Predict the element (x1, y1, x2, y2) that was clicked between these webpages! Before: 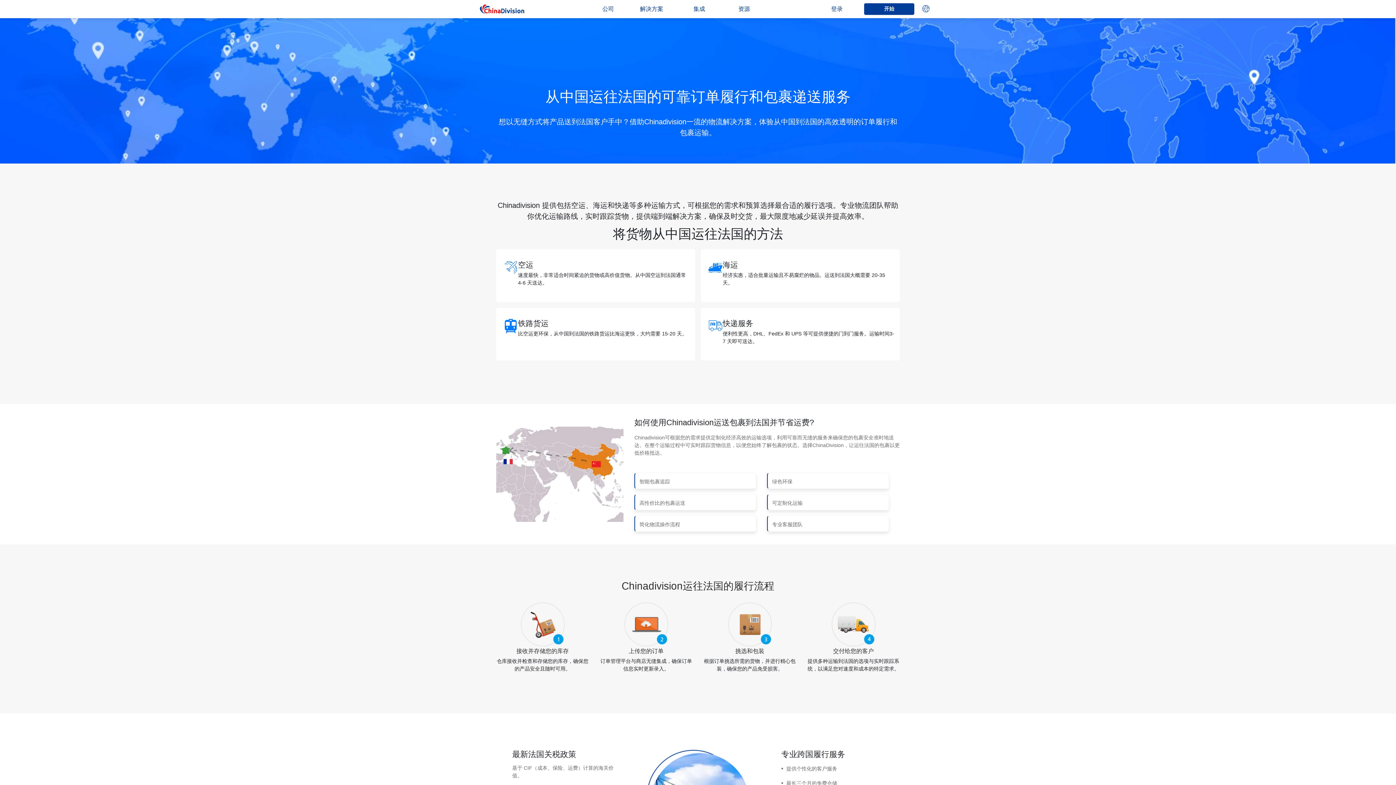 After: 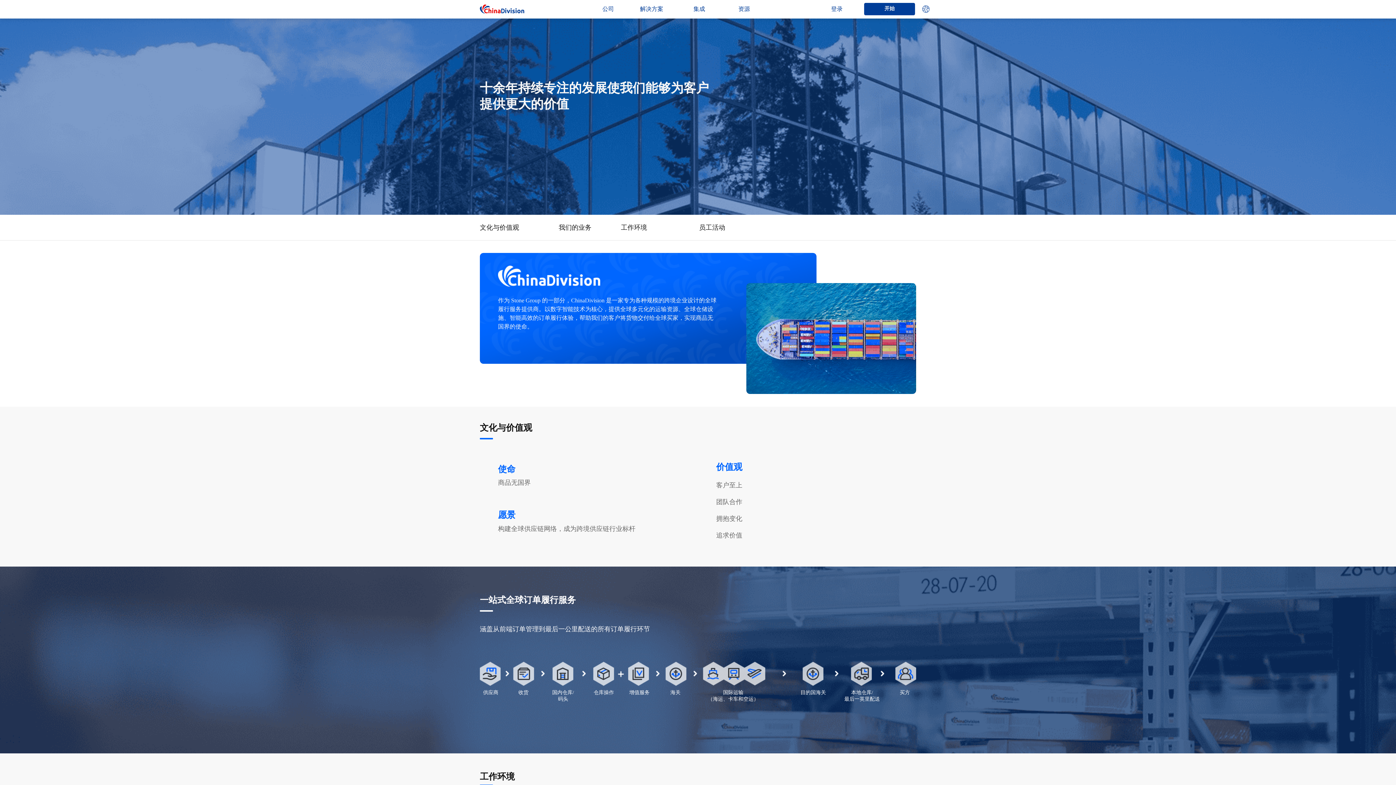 Action: label: 公司 bbox: (588, 0, 628, 17)